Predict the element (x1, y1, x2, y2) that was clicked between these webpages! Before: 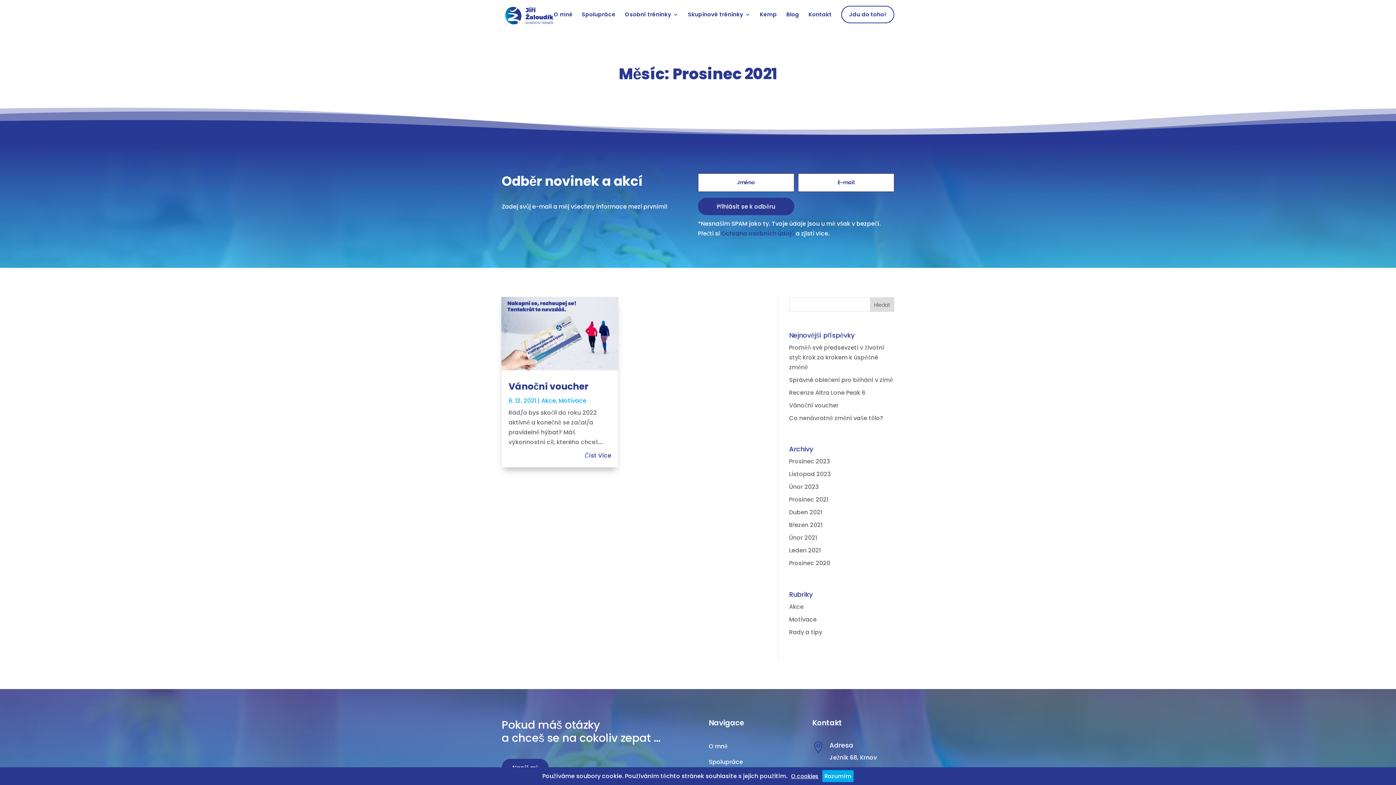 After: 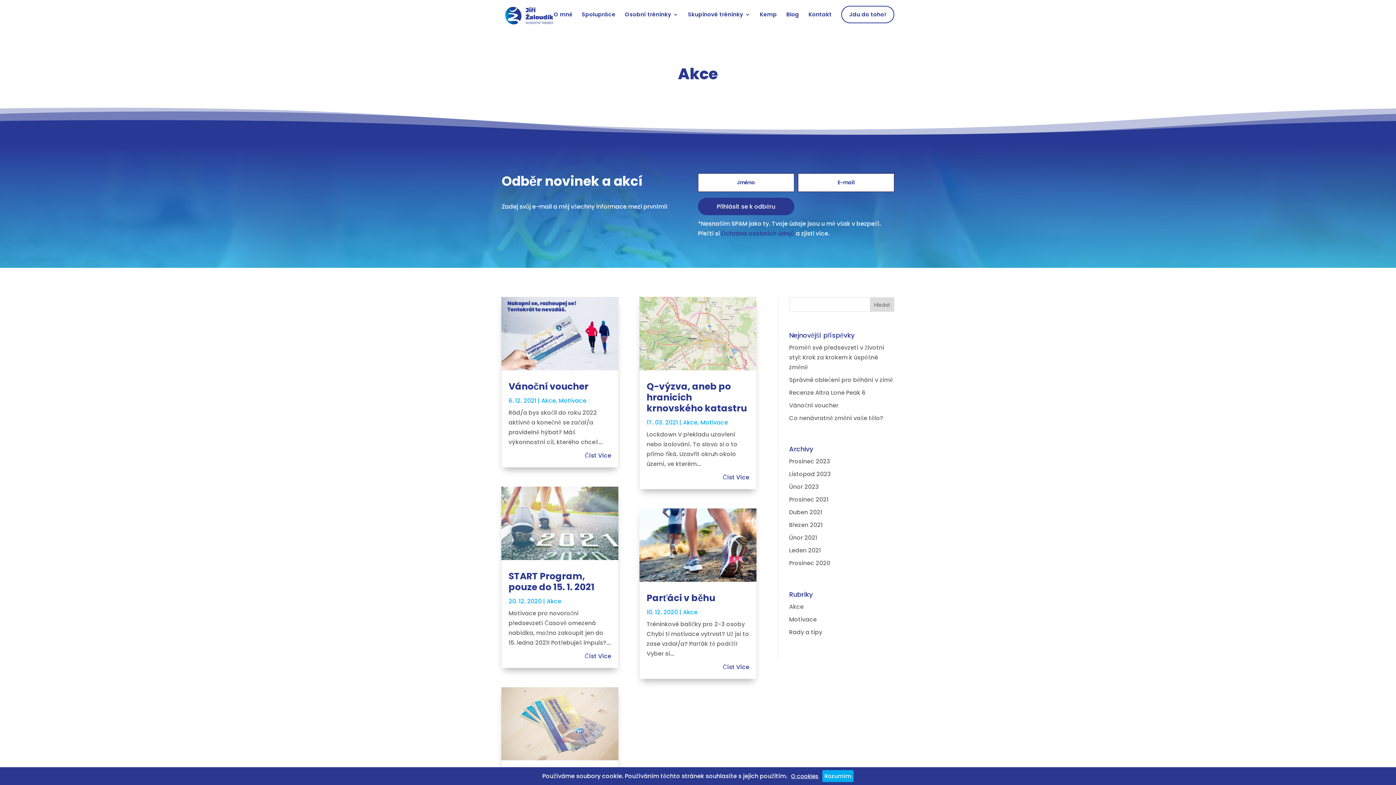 Action: label: Akce bbox: (541, 396, 556, 404)